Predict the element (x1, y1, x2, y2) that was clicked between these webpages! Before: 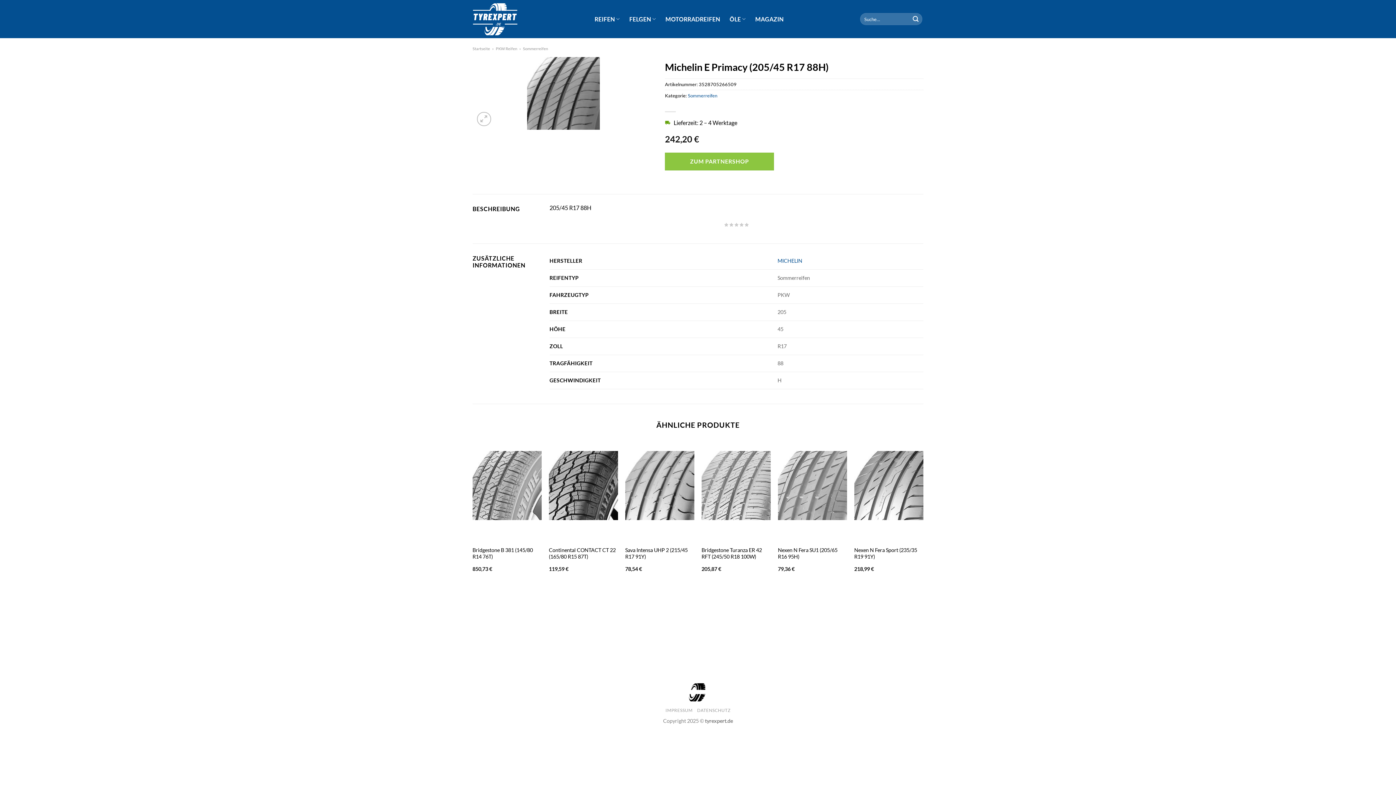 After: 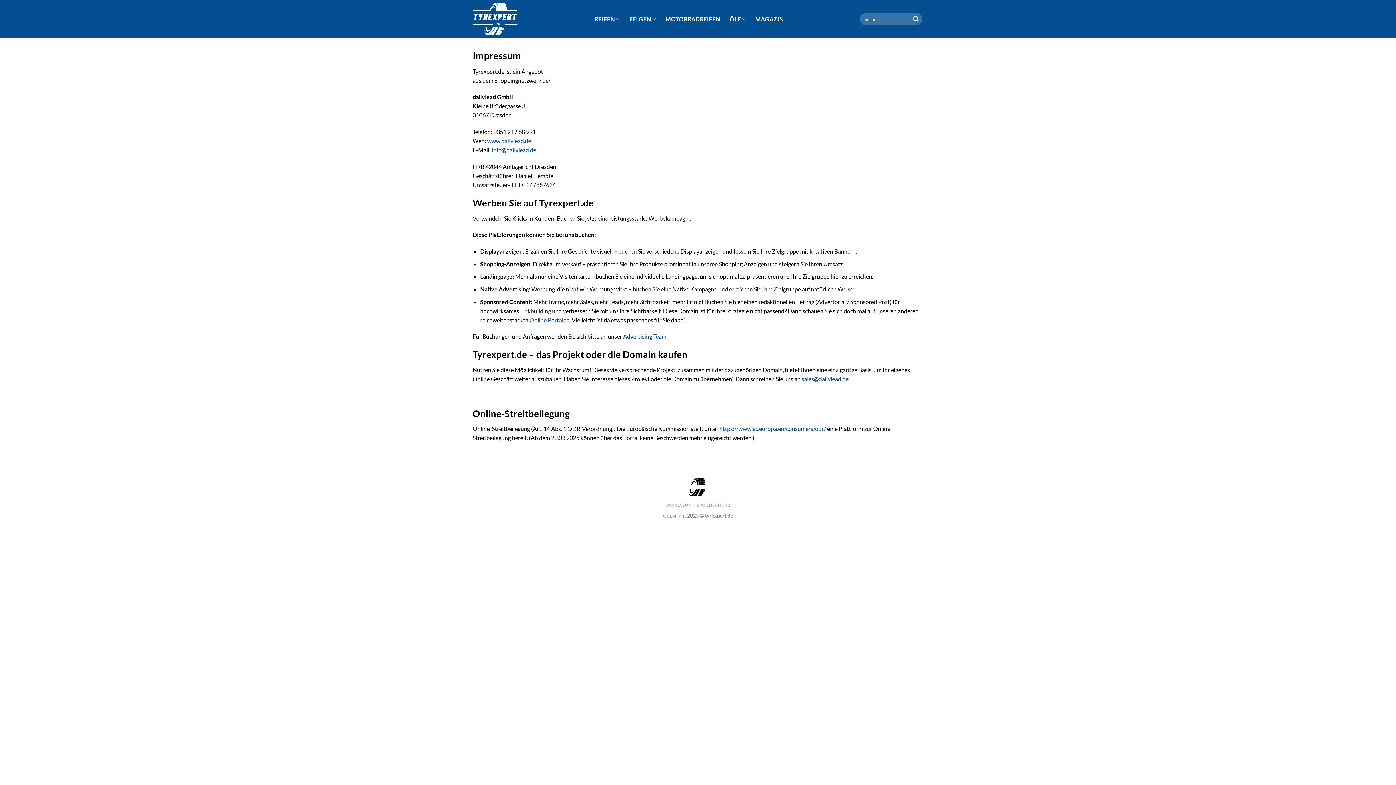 Action: label: IMPRESSUM bbox: (665, 707, 692, 713)